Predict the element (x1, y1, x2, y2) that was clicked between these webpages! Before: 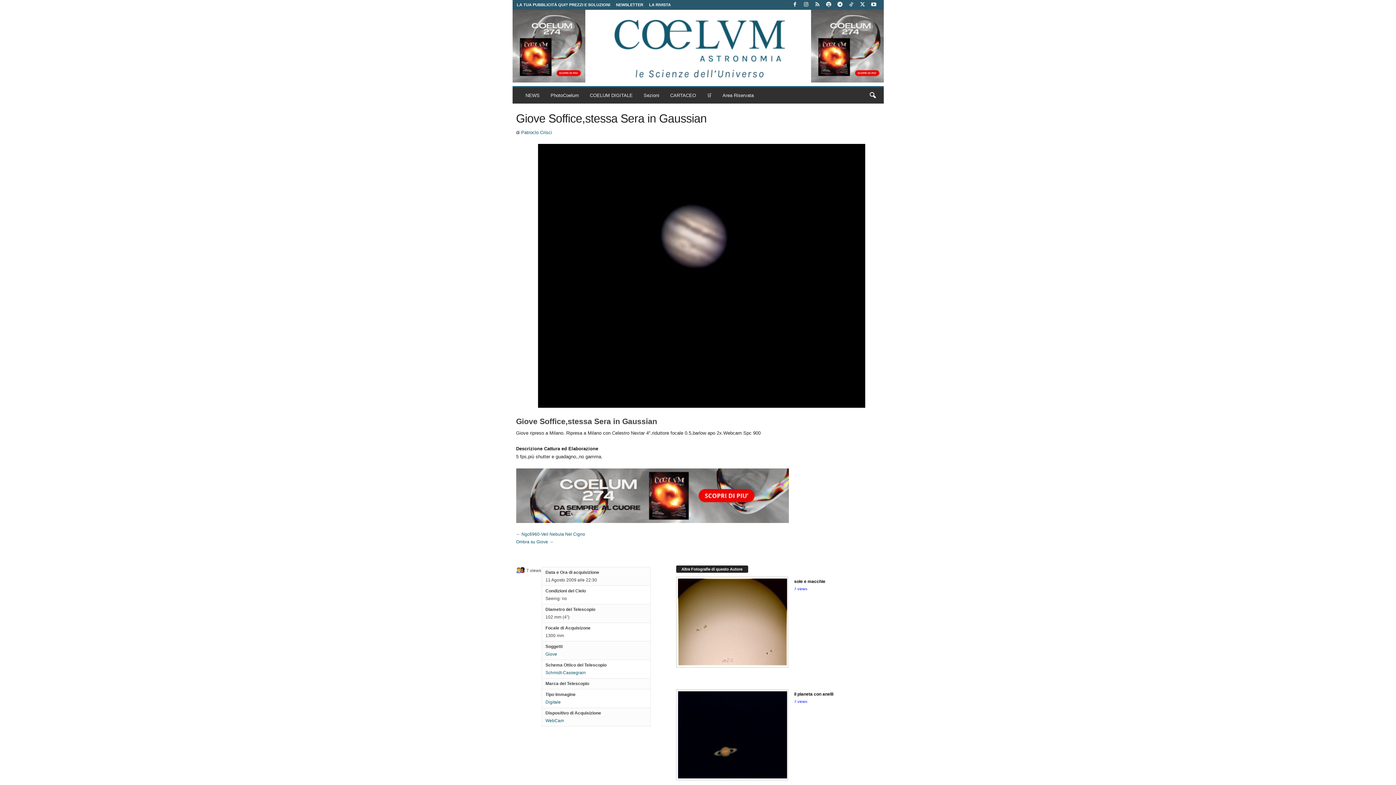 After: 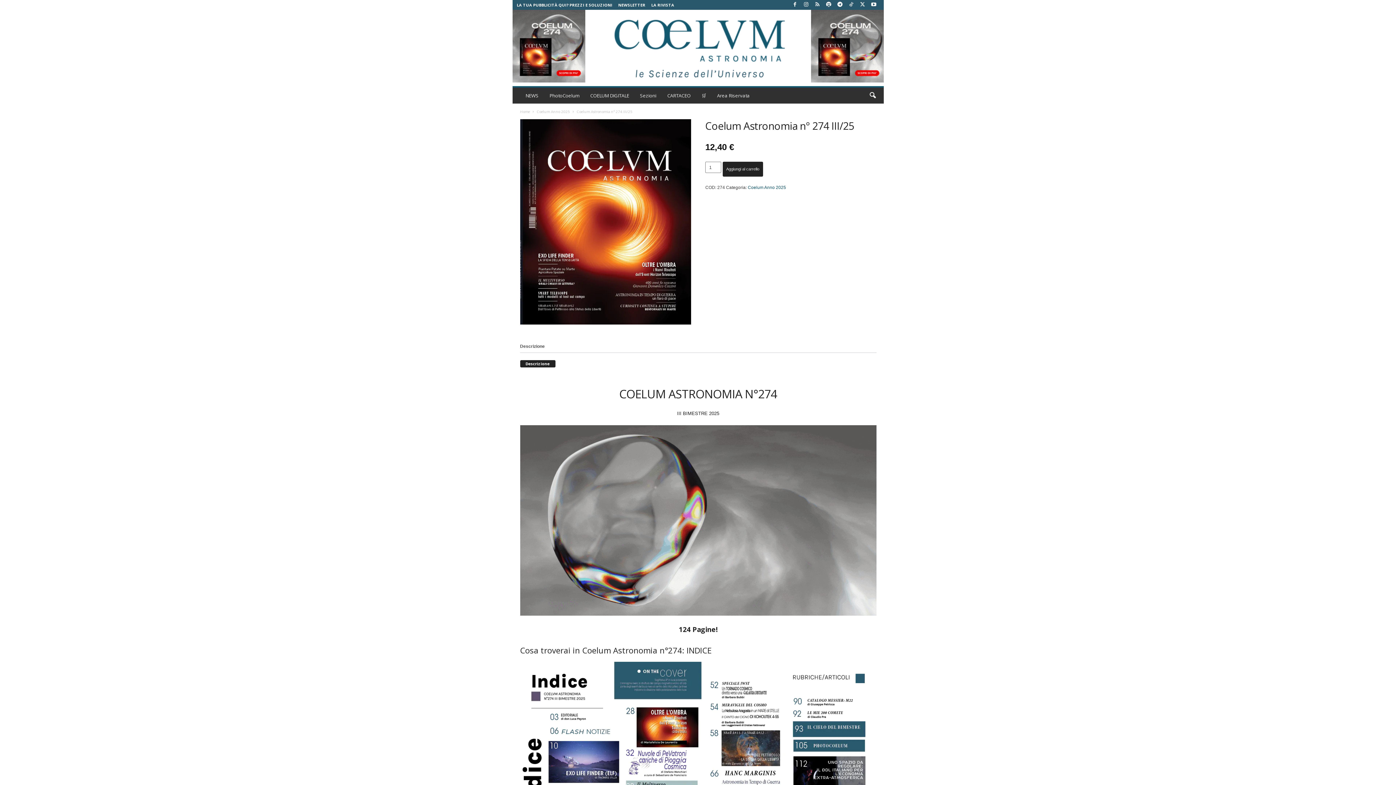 Action: bbox: (811, 9, 883, 82)